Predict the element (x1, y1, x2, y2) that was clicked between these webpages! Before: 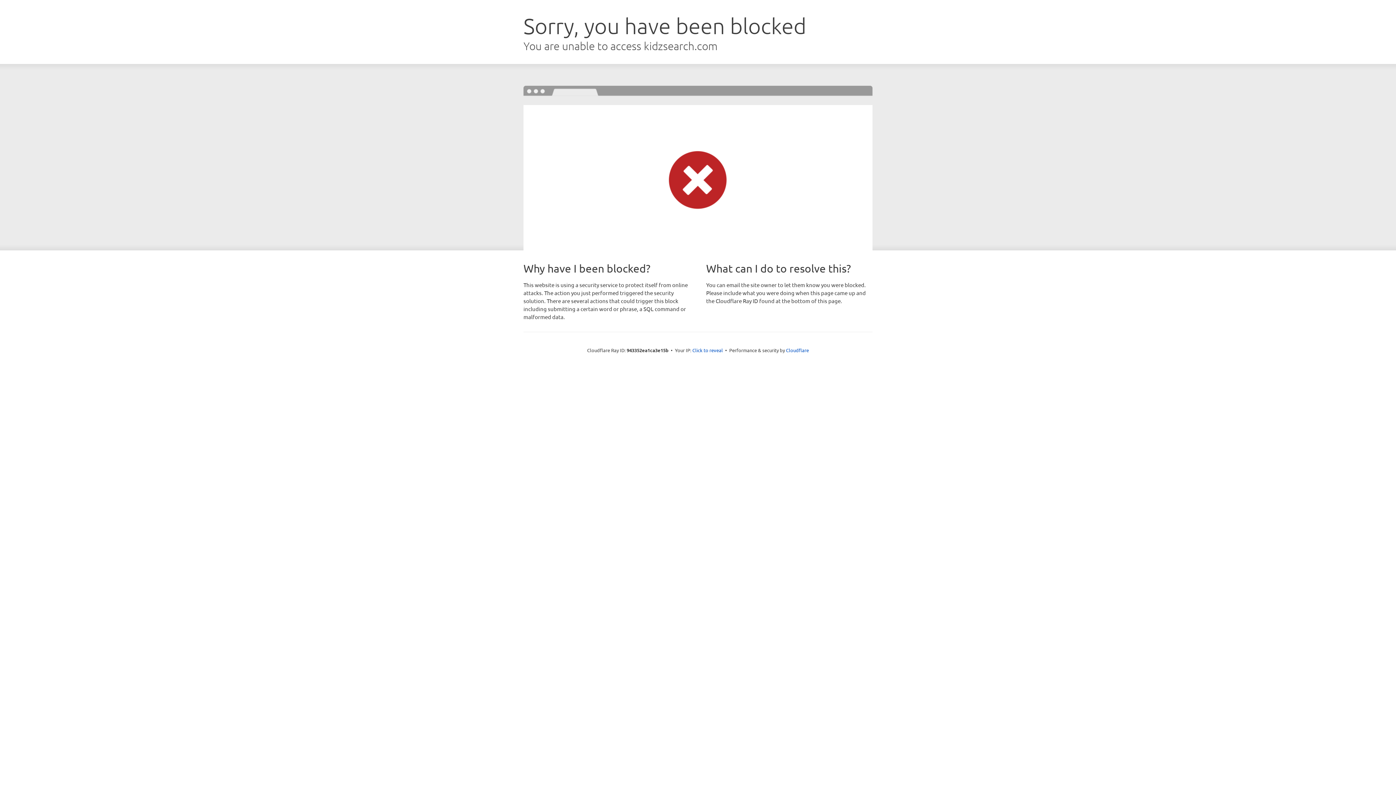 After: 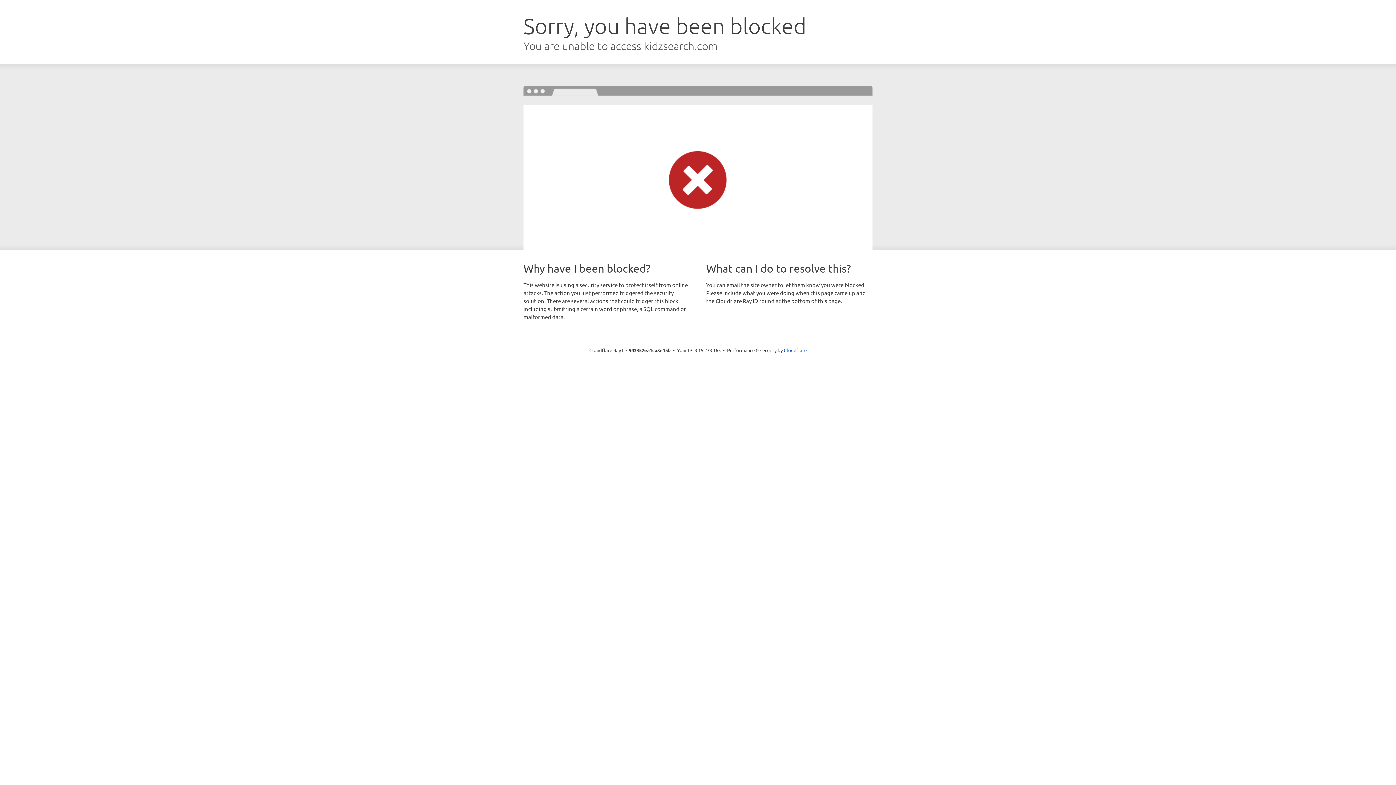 Action: label: Click to reveal bbox: (692, 346, 723, 353)